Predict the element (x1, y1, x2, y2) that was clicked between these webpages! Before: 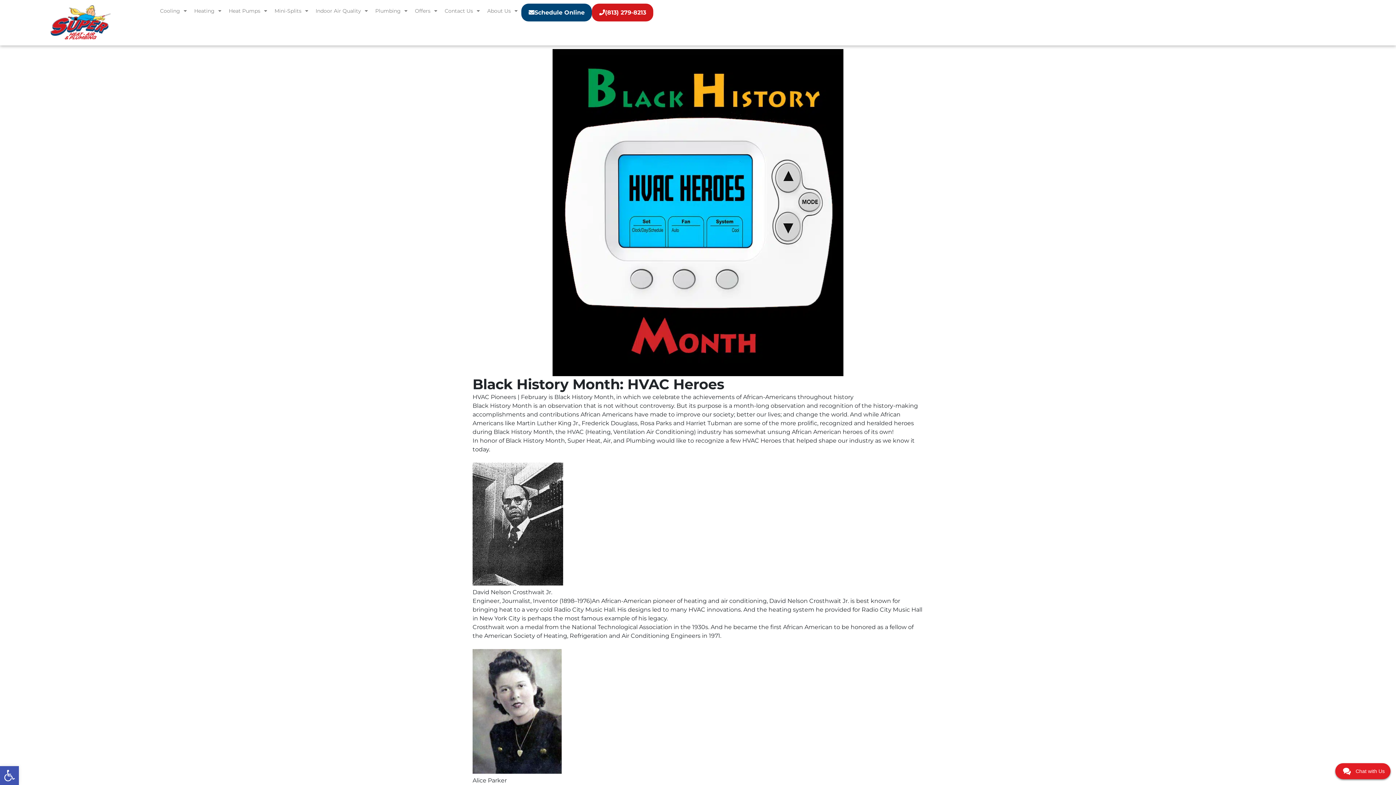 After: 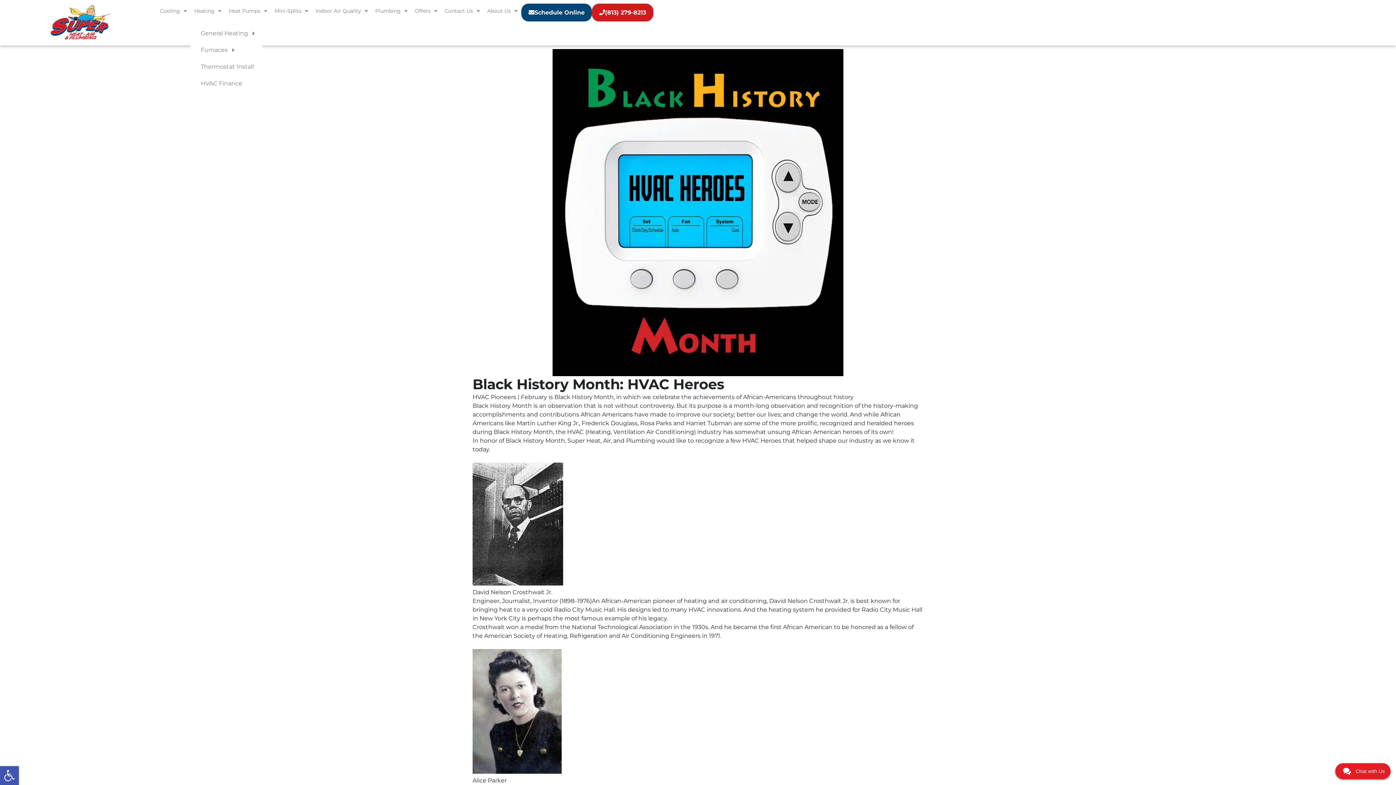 Action: bbox: (190, 3, 225, 18) label: Heating